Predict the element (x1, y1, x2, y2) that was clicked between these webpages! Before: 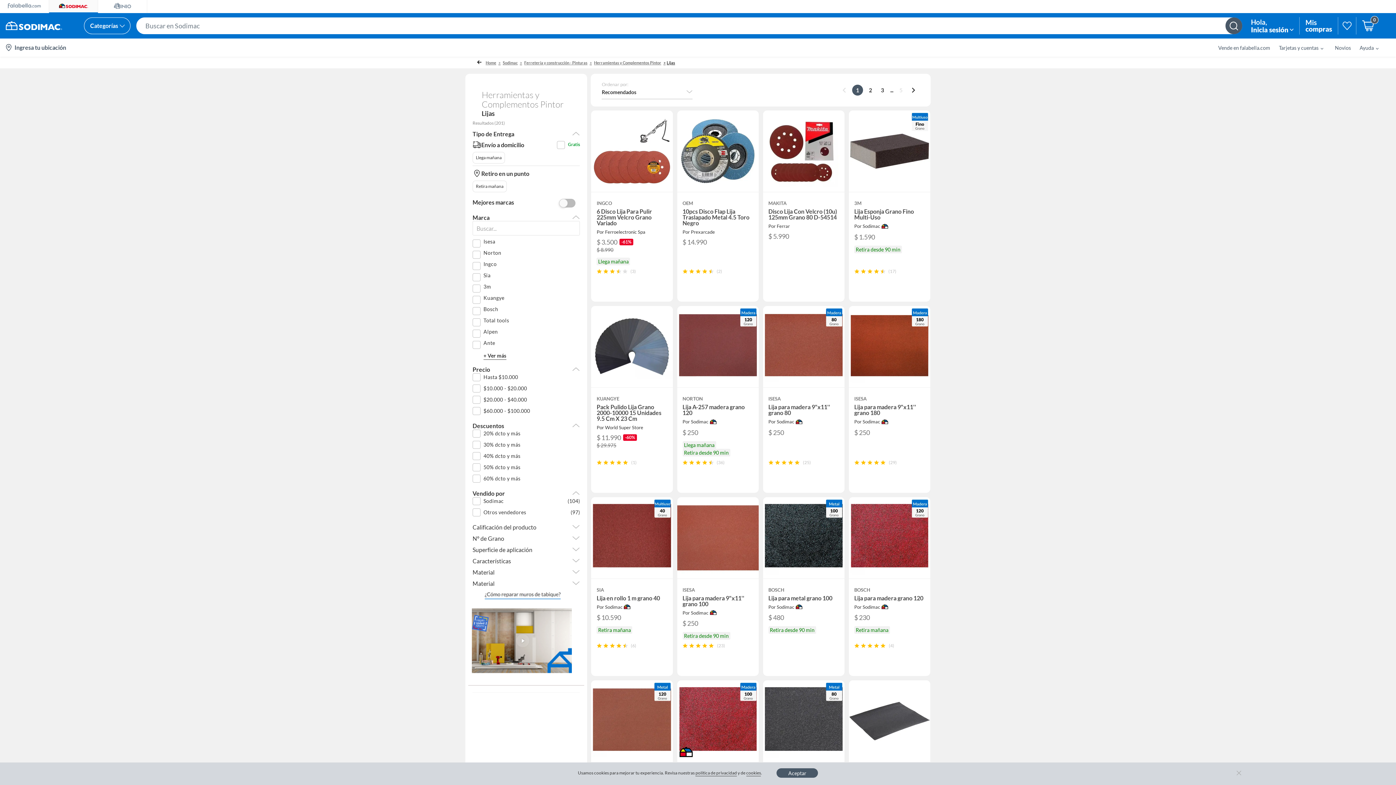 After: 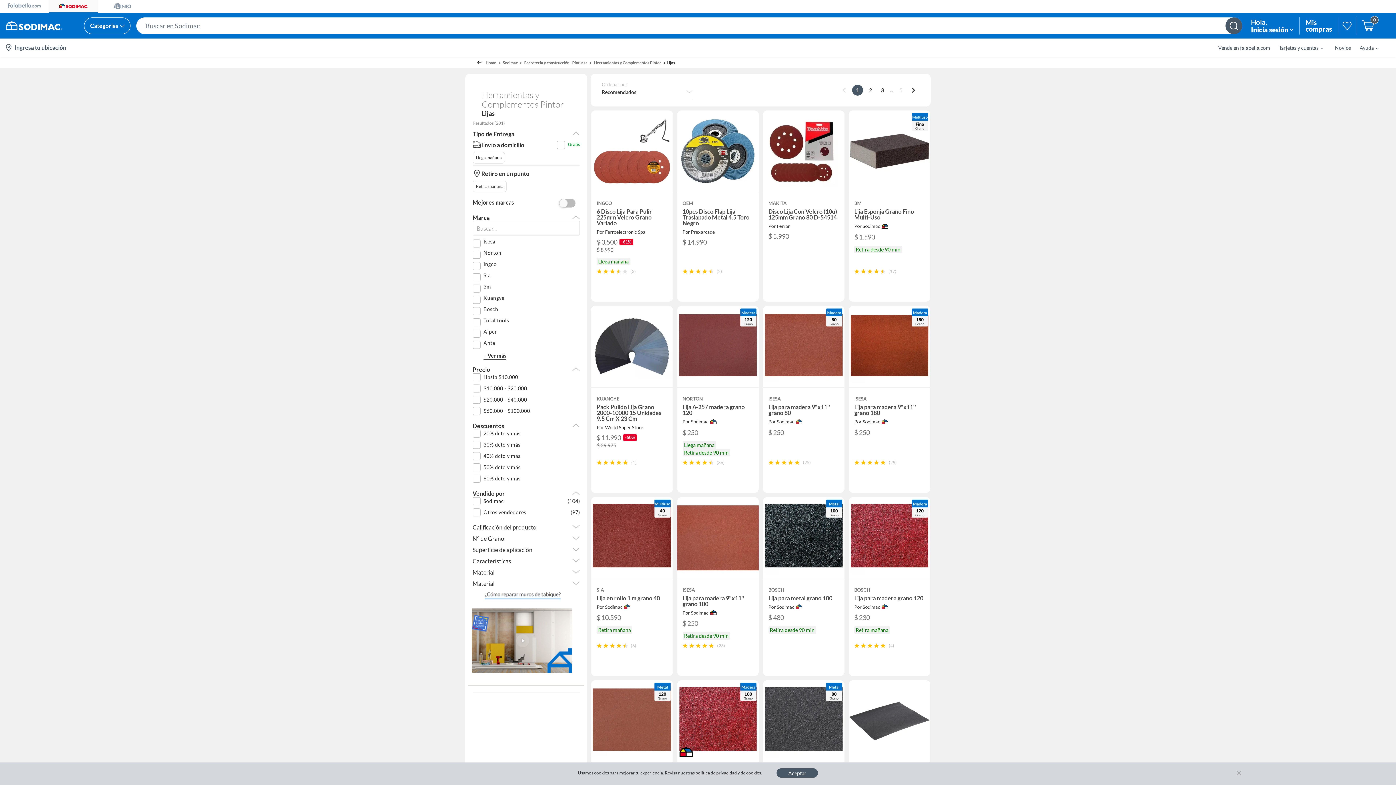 Action: bbox: (483, 329, 498, 334) label: Alpen